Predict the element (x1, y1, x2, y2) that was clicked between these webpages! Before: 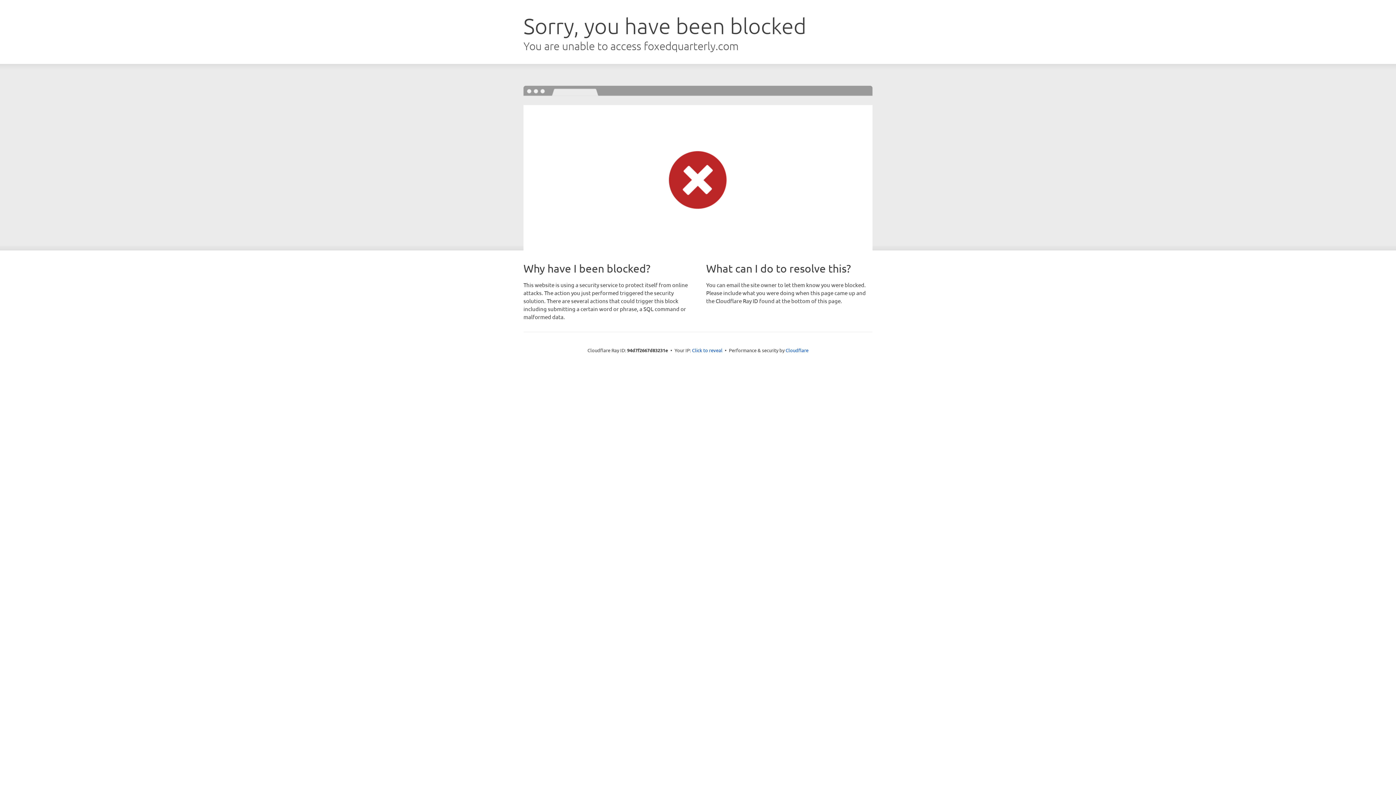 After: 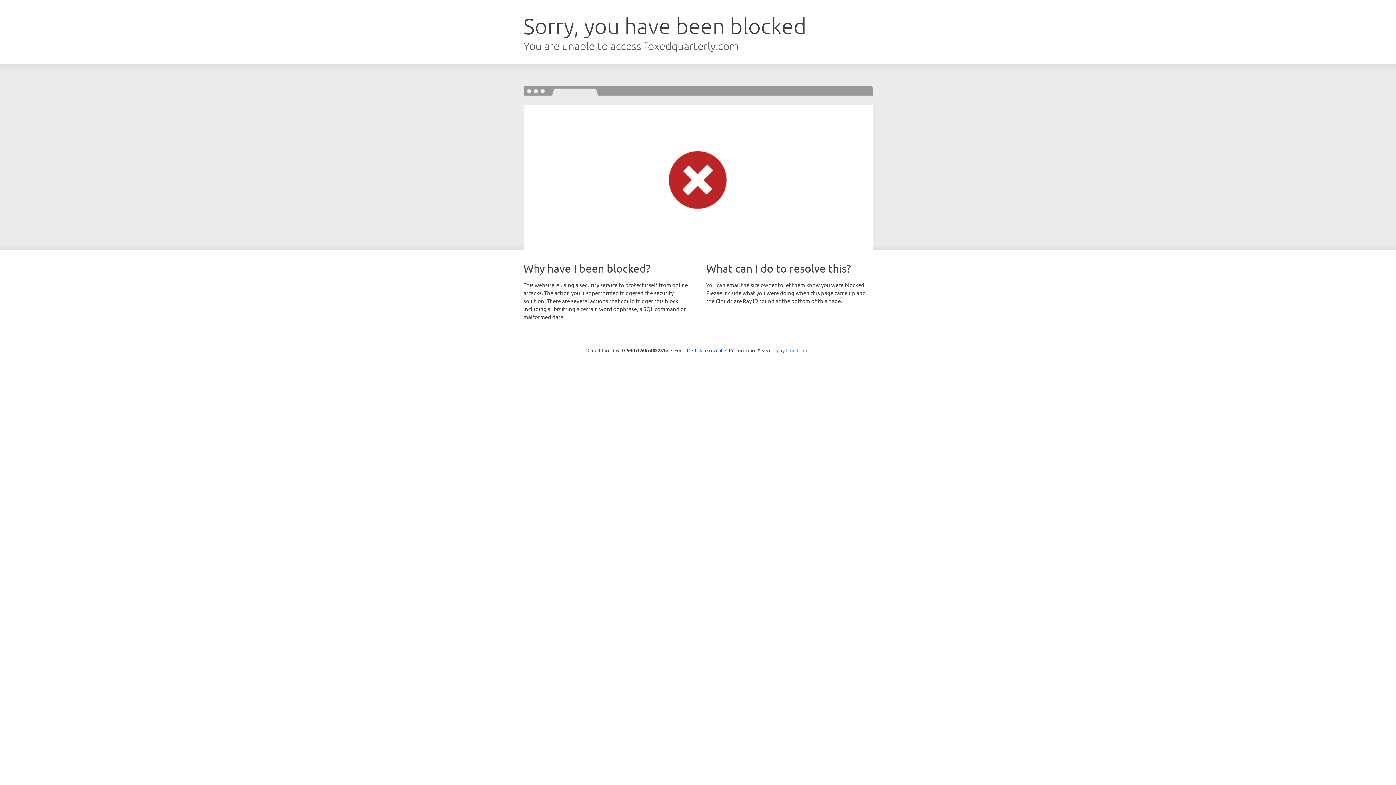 Action: bbox: (785, 347, 808, 353) label: Cloudflare